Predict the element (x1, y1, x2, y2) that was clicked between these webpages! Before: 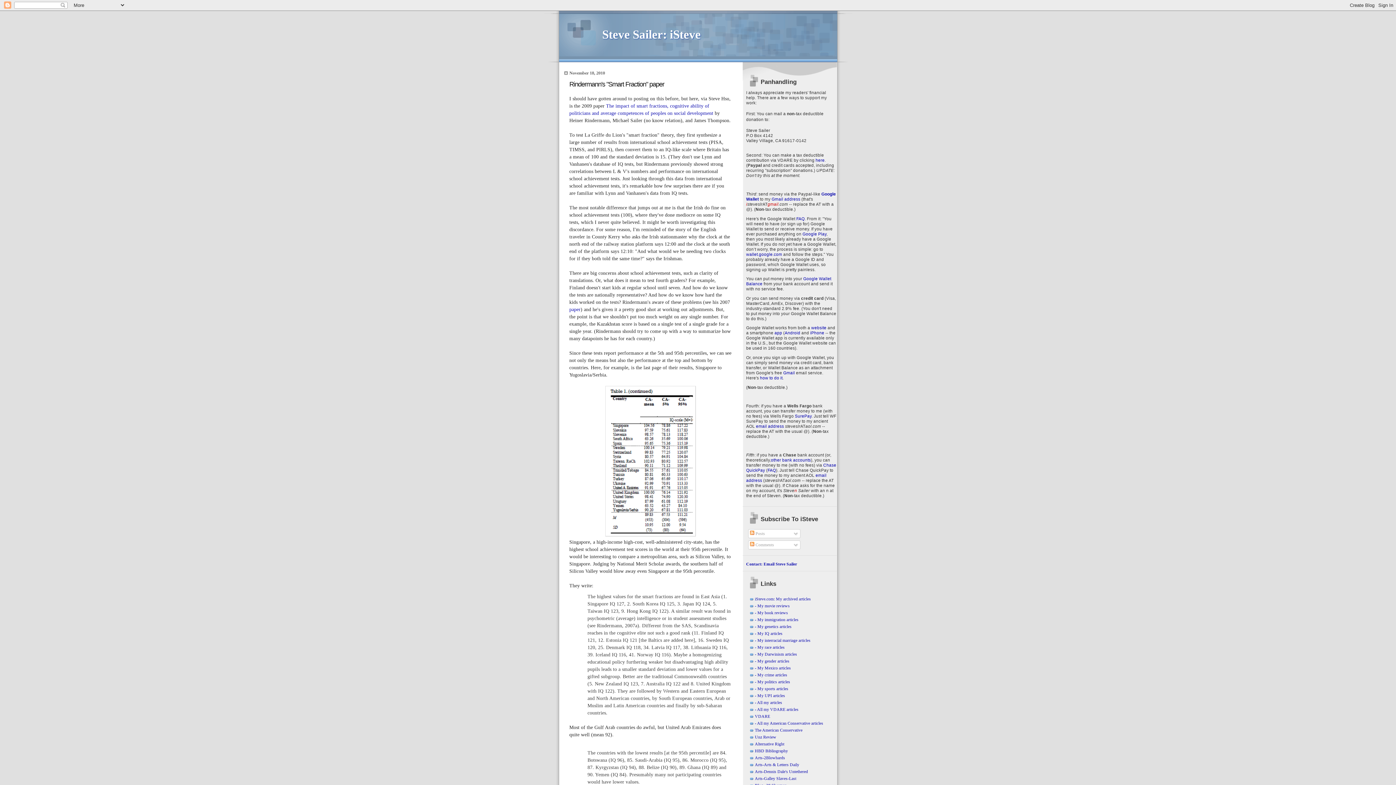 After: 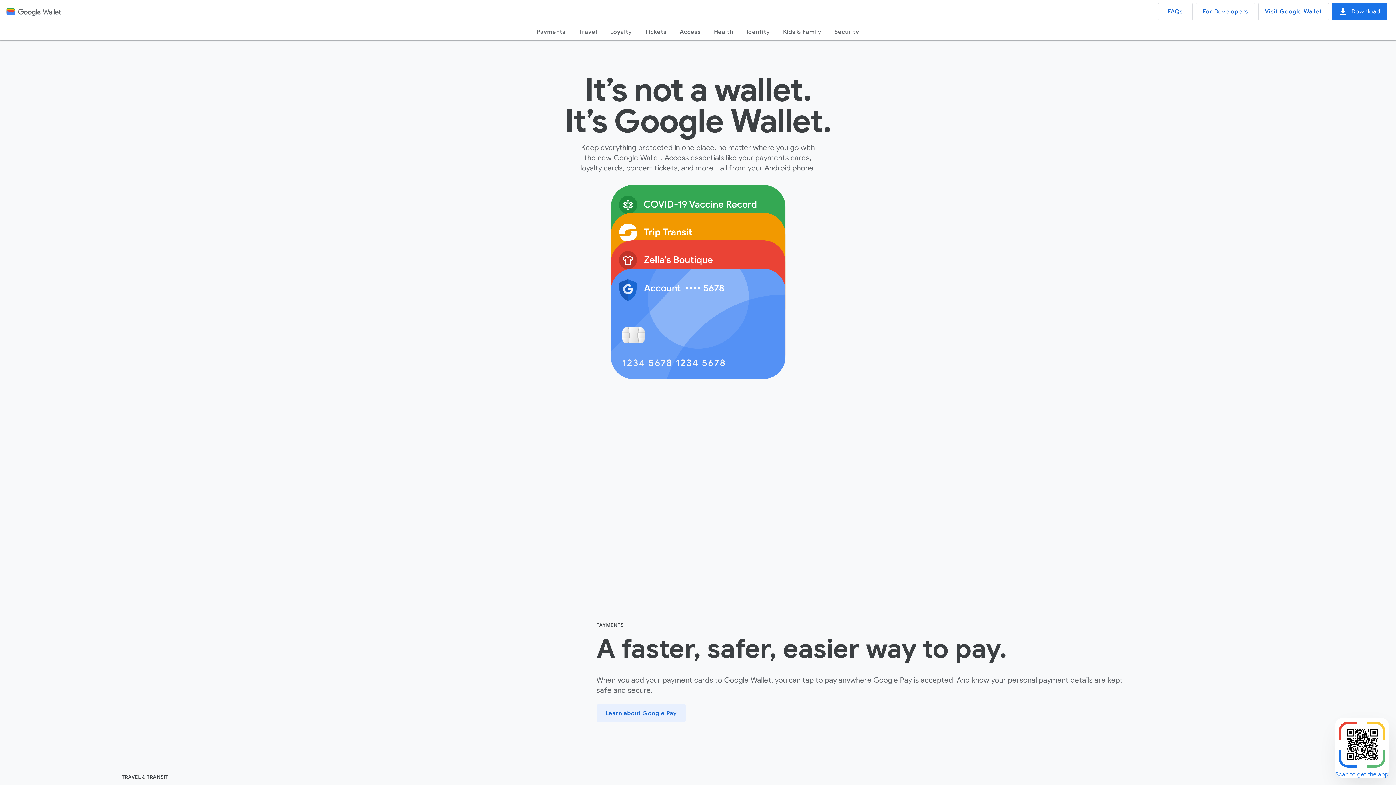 Action: bbox: (796, 216, 804, 220) label: FAQ